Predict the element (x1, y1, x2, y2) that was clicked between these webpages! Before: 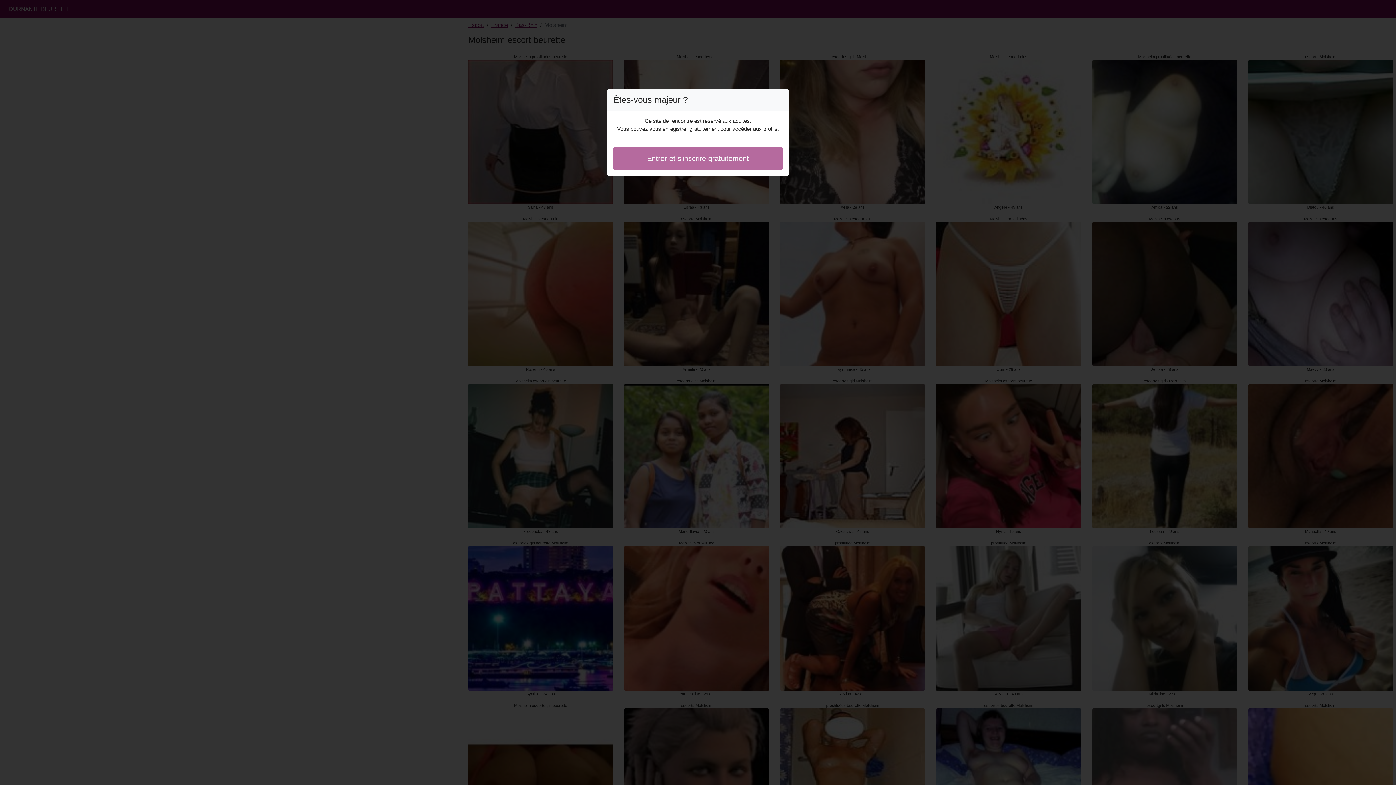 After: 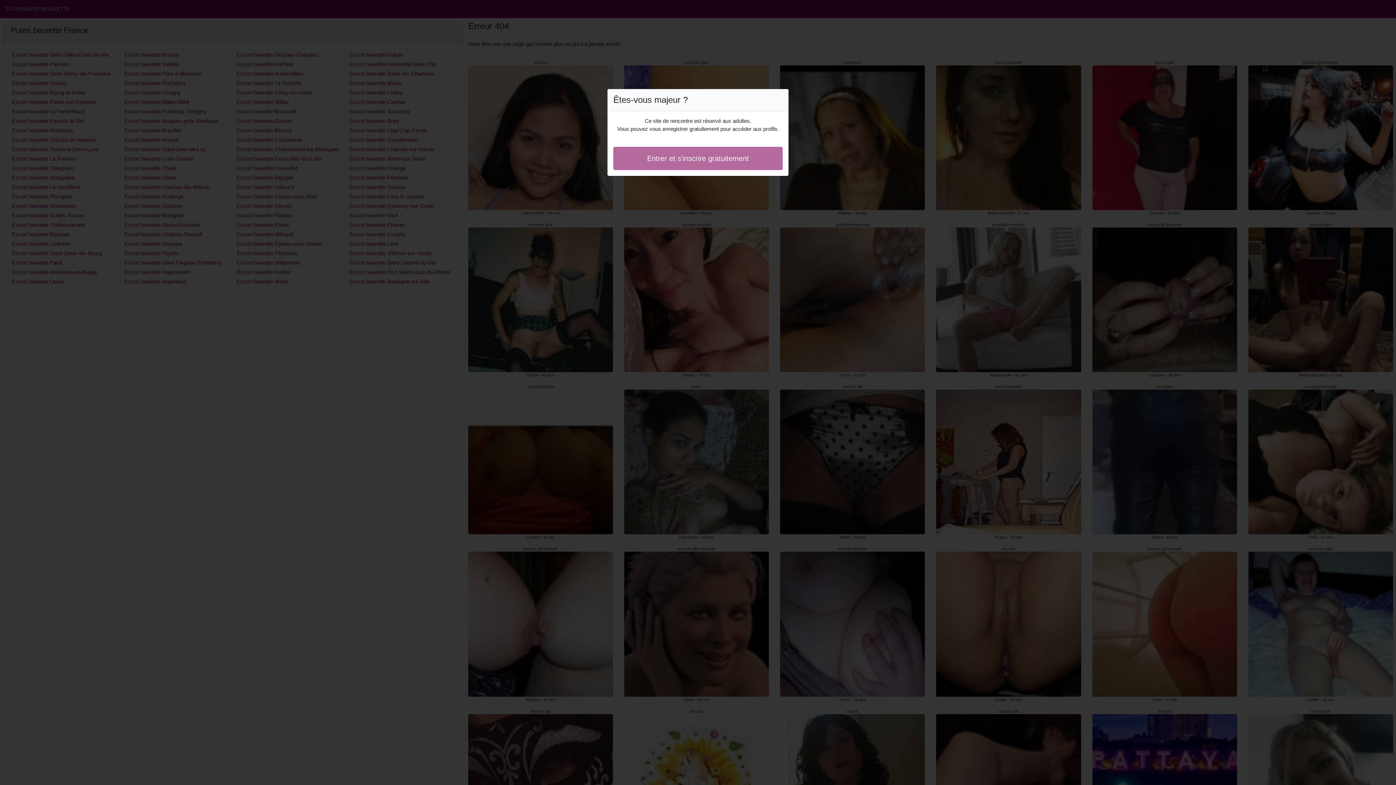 Action: bbox: (613, 146, 782, 170) label: Entrer et s'inscrire gratuitement